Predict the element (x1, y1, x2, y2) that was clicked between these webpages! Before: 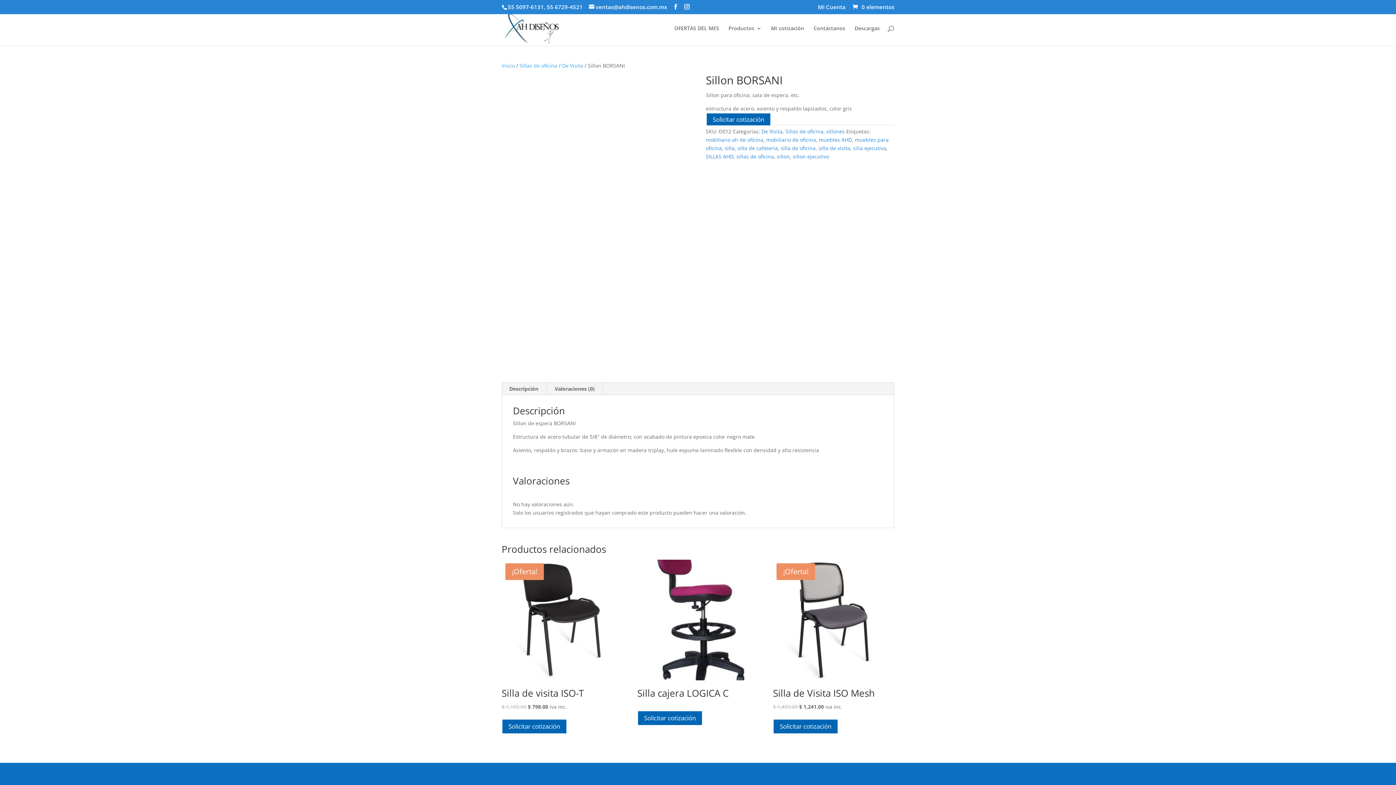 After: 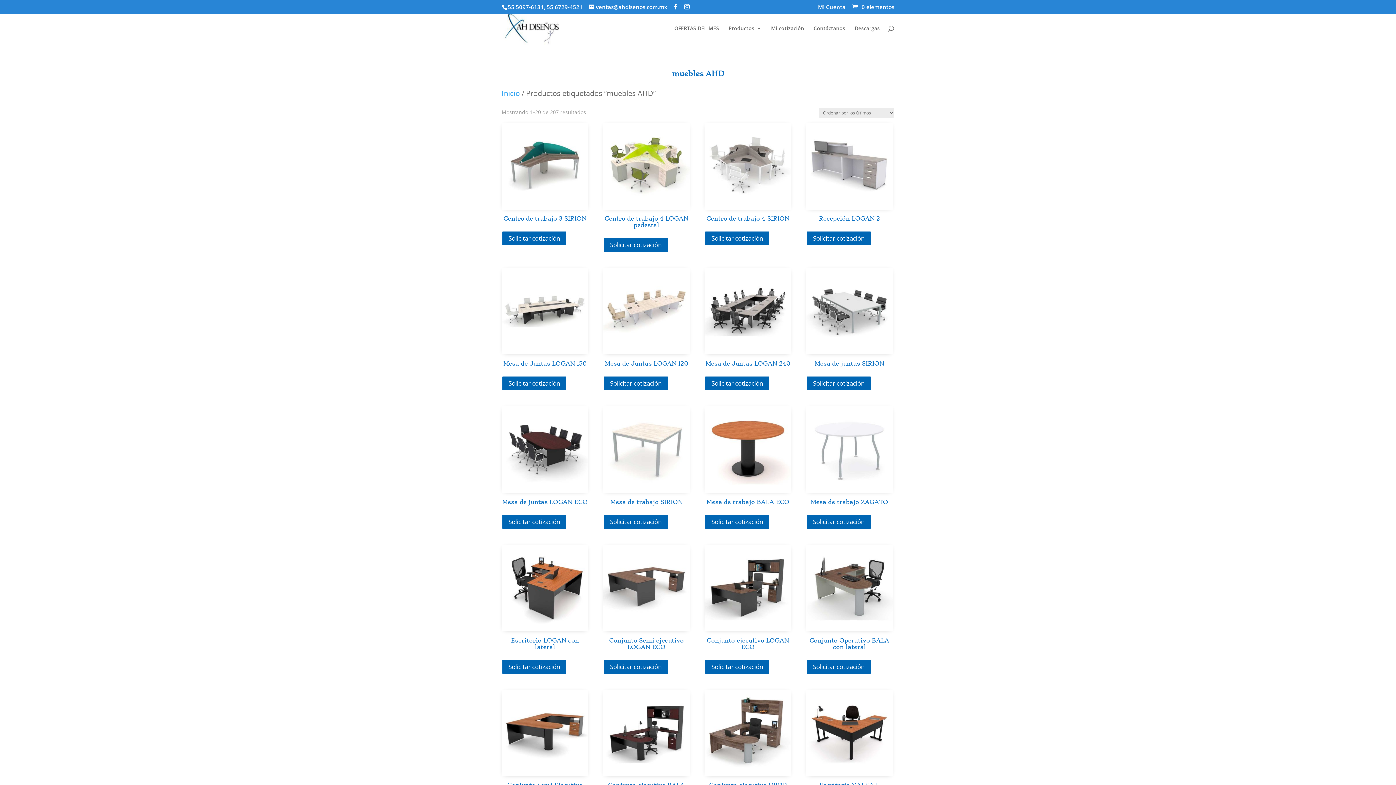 Action: label: muebles AHD bbox: (819, 136, 852, 143)